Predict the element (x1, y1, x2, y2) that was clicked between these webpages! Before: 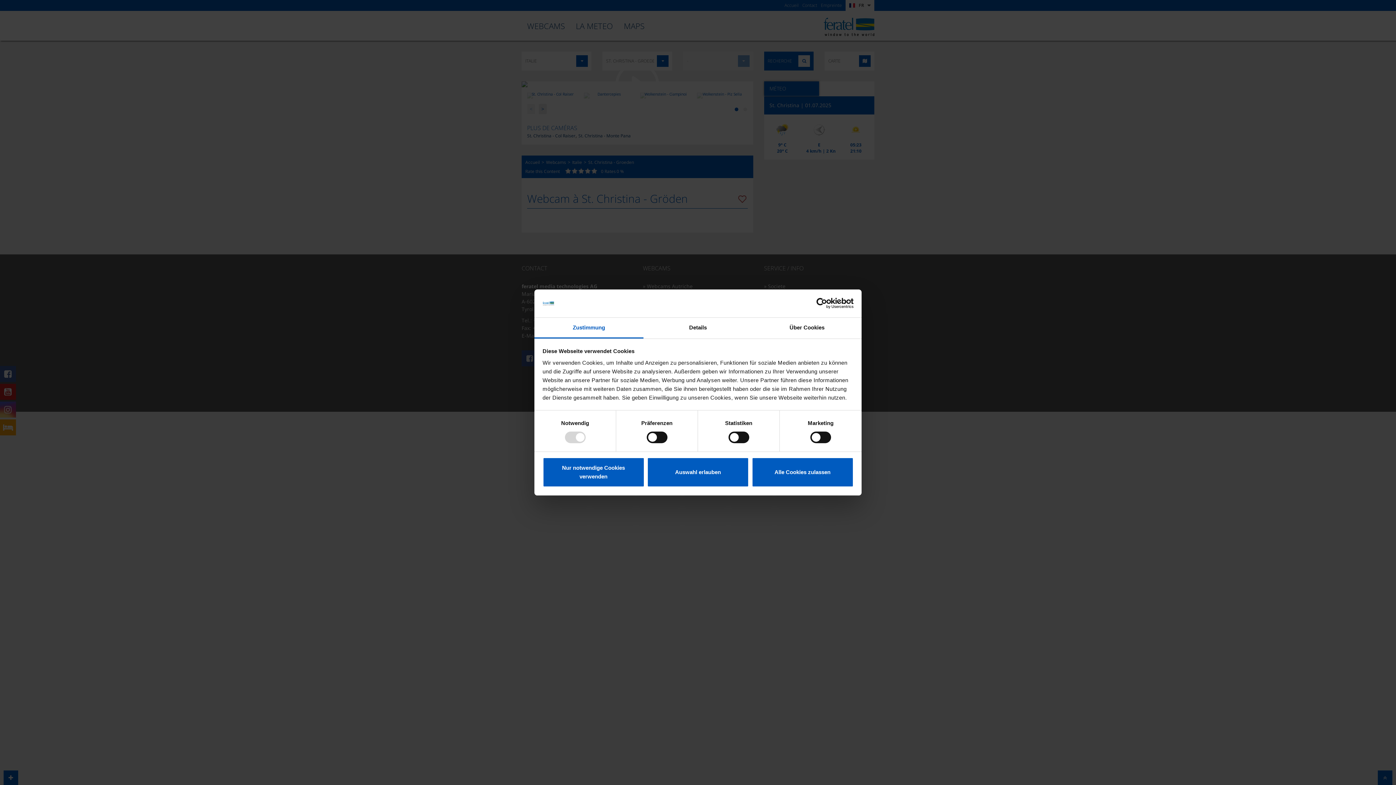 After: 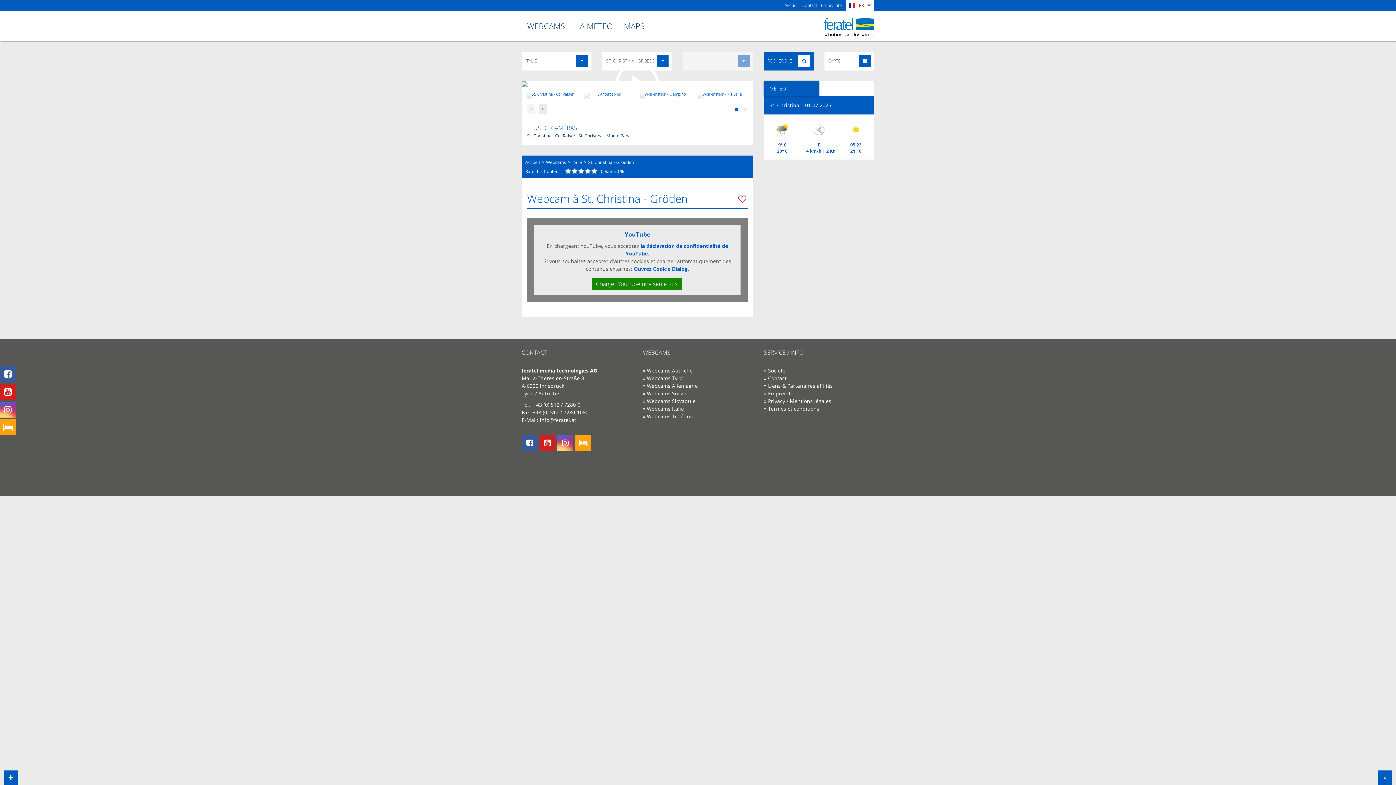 Action: bbox: (542, 457, 644, 487) label: Nur notwendige Cookies verwenden